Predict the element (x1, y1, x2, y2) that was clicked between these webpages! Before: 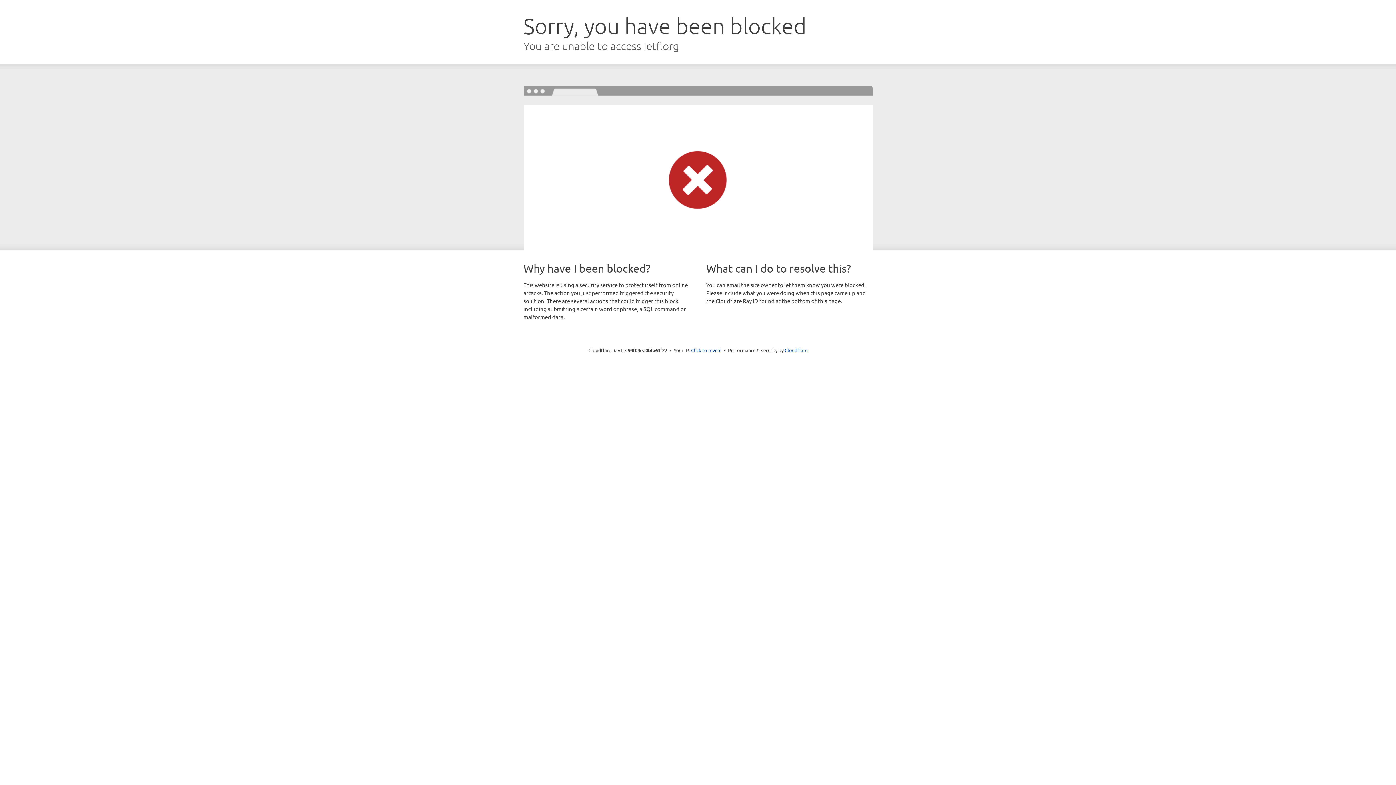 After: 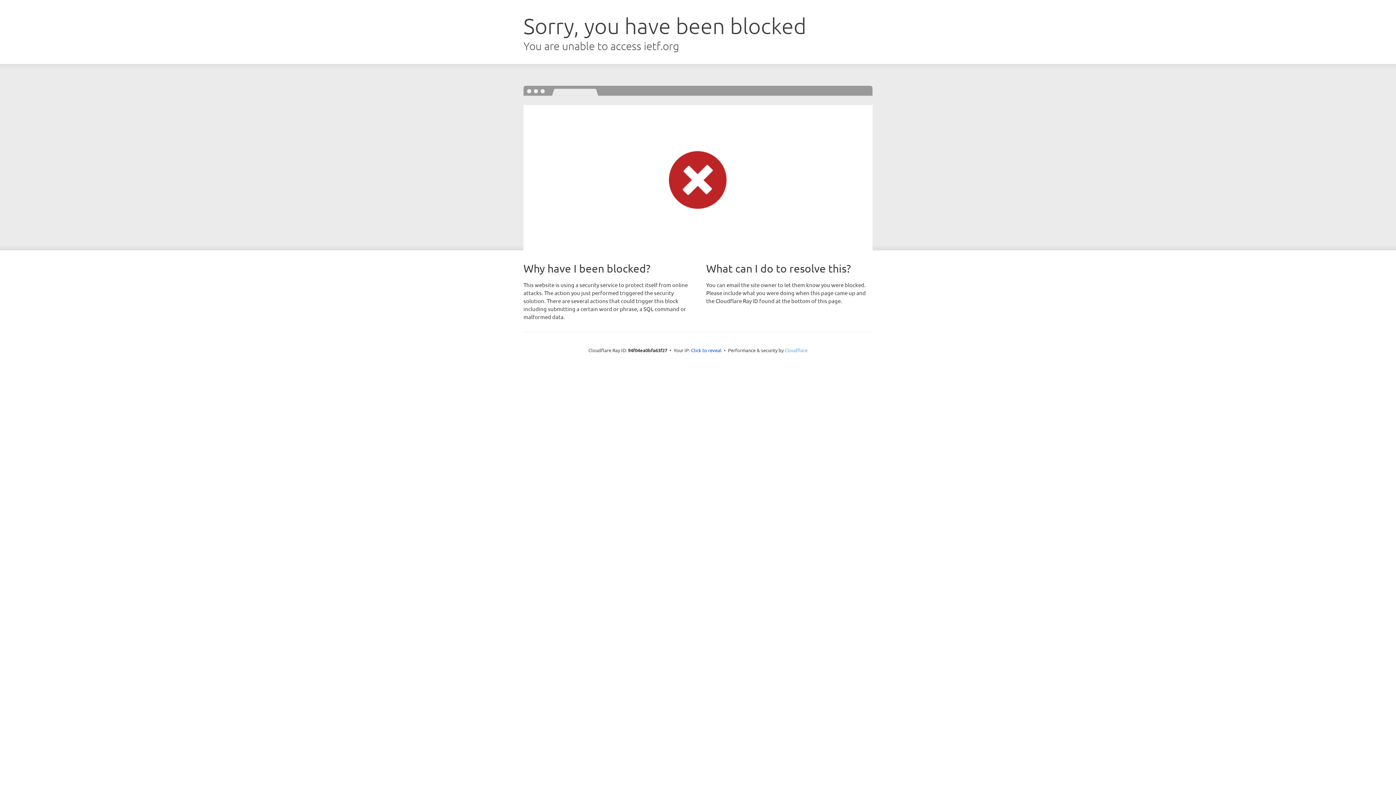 Action: bbox: (784, 347, 807, 353) label: Cloudflare